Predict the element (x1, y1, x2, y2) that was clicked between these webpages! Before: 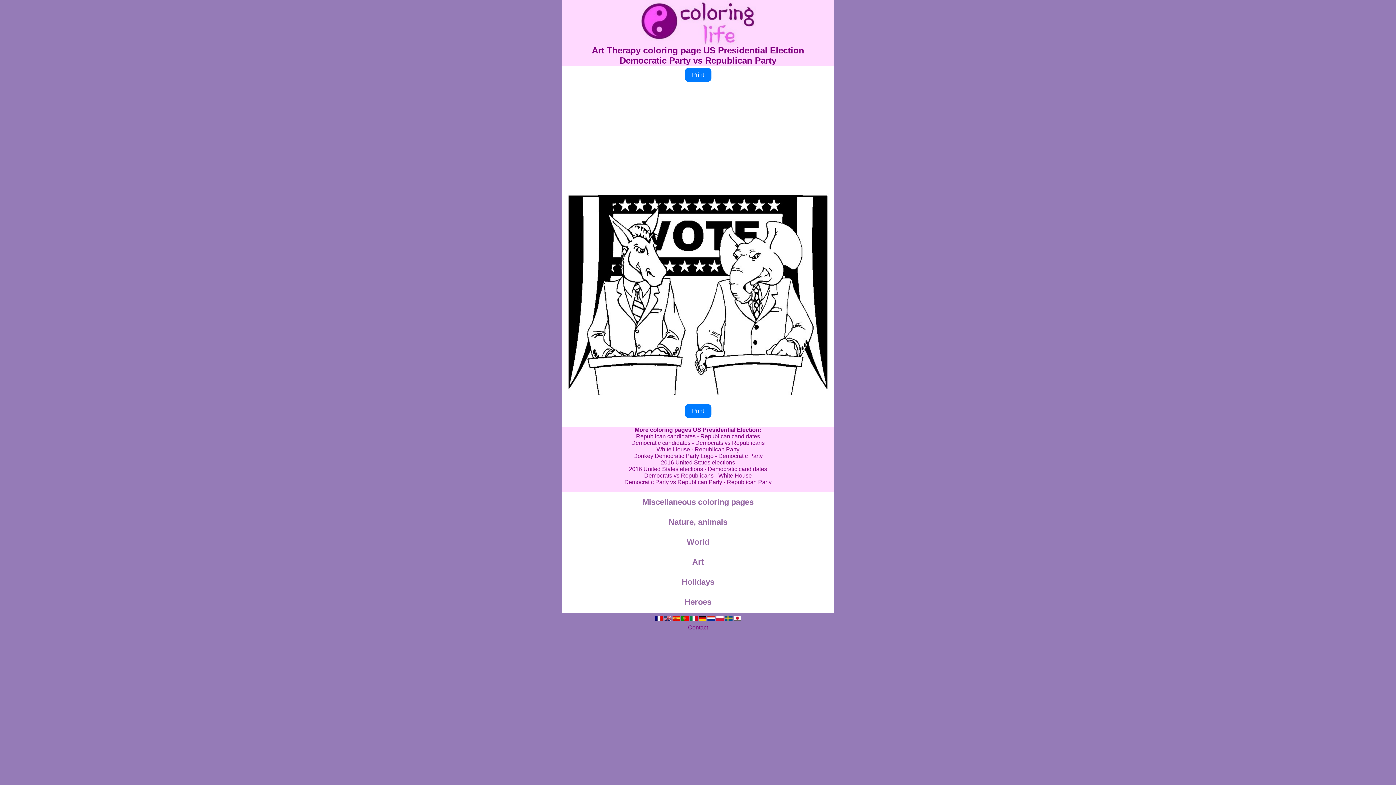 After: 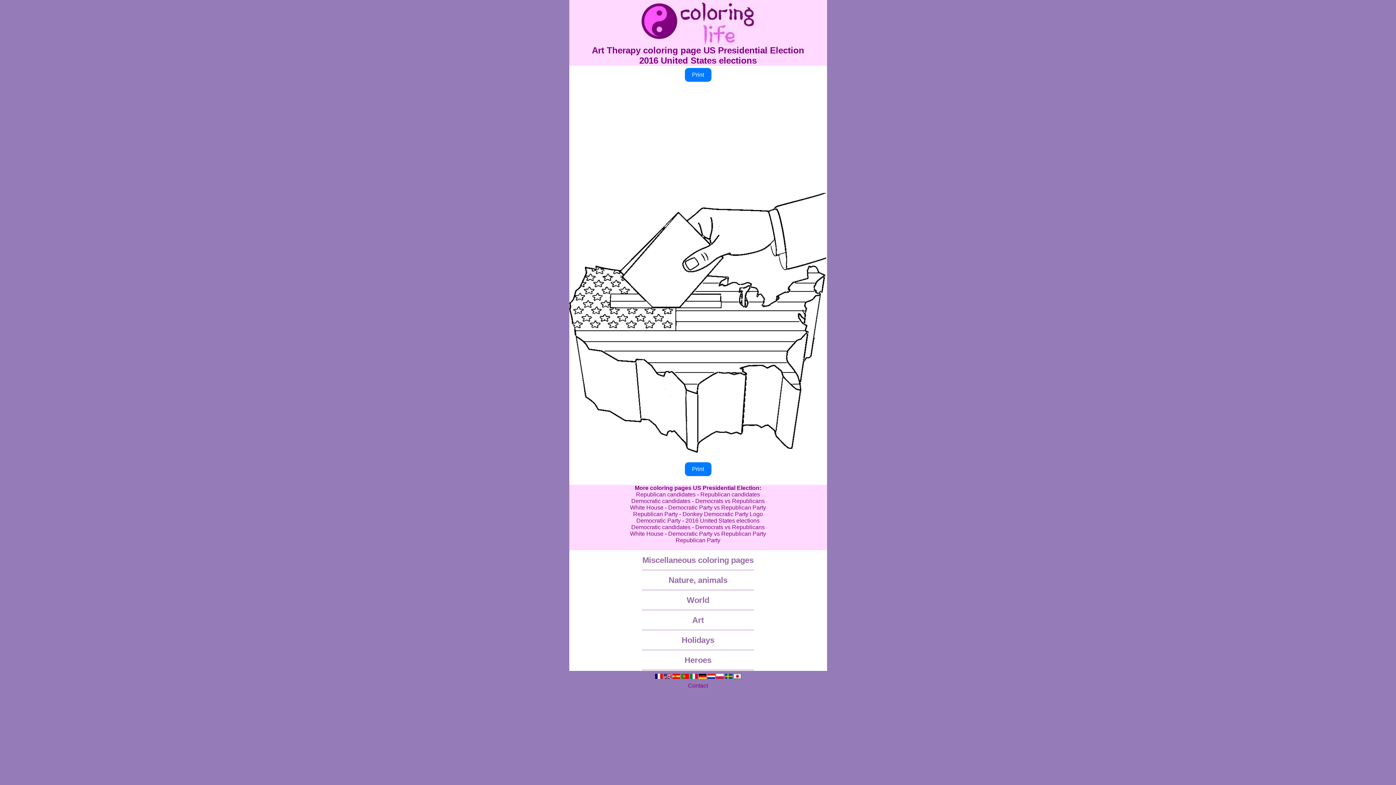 Action: label: 2016 United States elections bbox: (661, 459, 735, 465)